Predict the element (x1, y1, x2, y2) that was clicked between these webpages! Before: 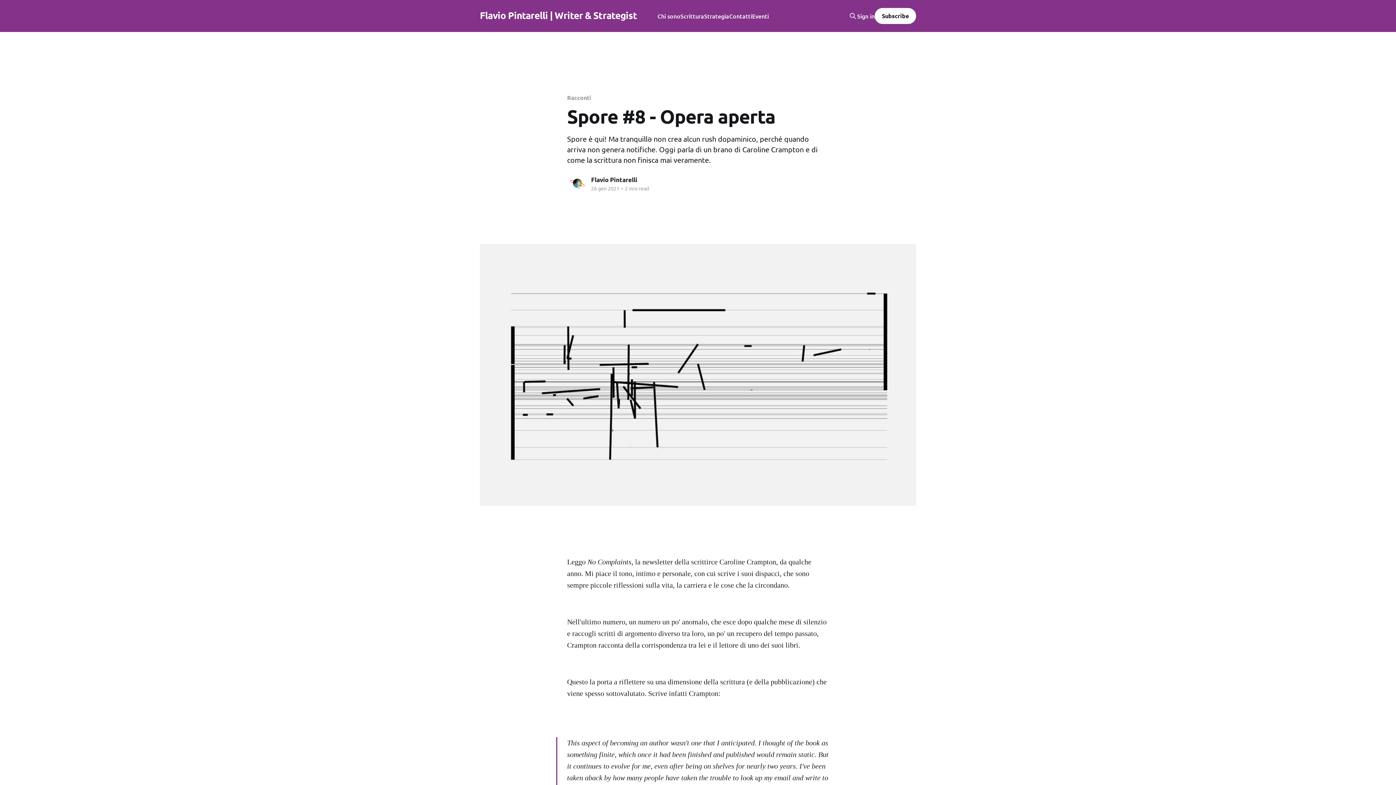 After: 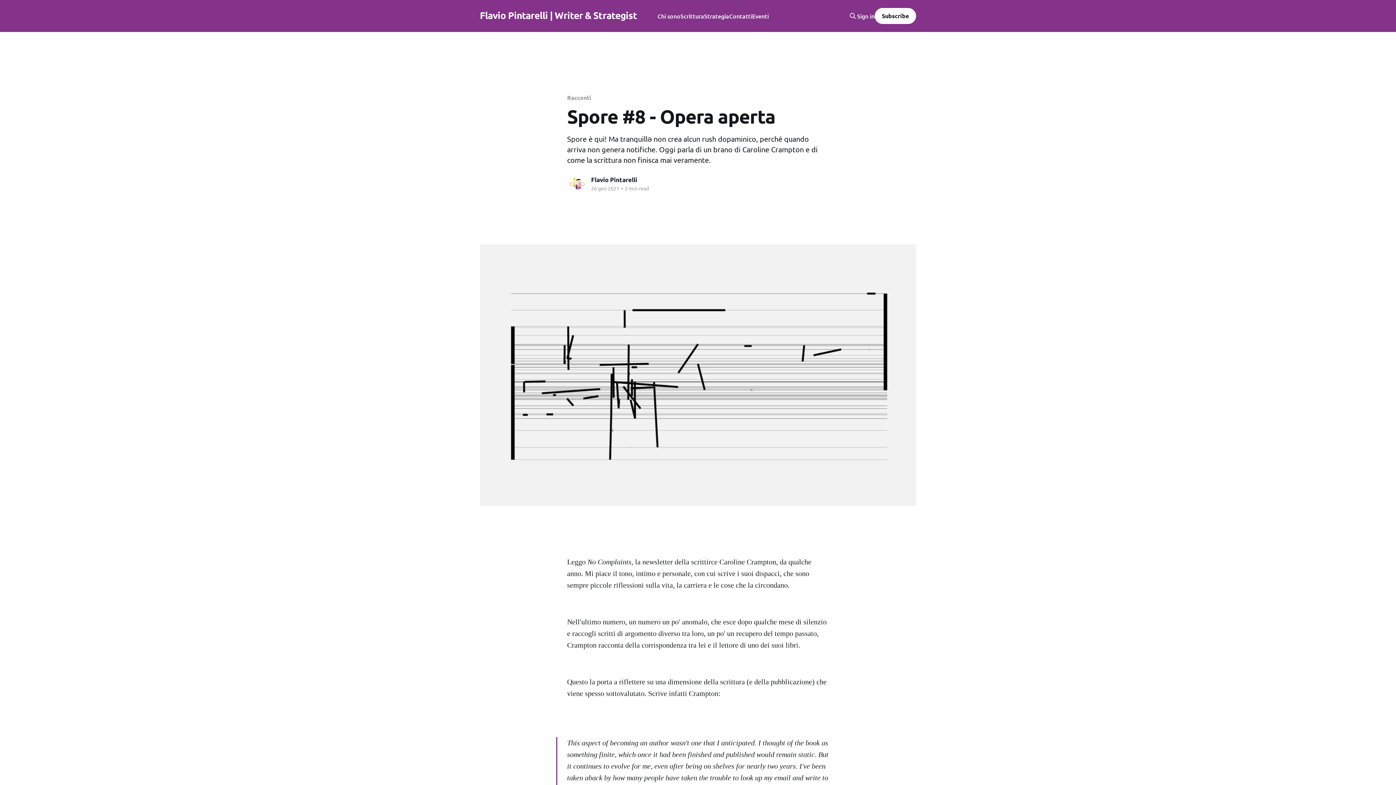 Action: bbox: (874, 8, 916, 24) label: Subscribe